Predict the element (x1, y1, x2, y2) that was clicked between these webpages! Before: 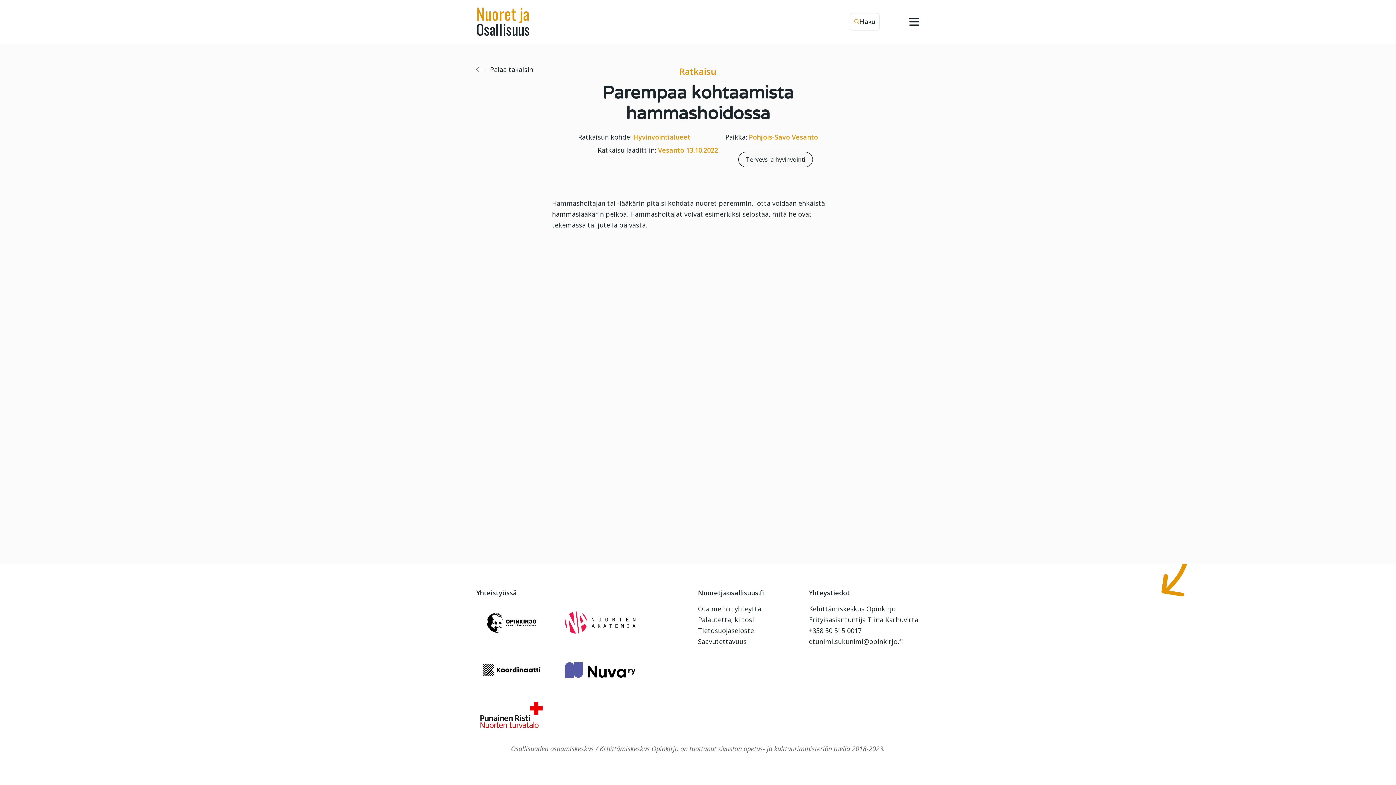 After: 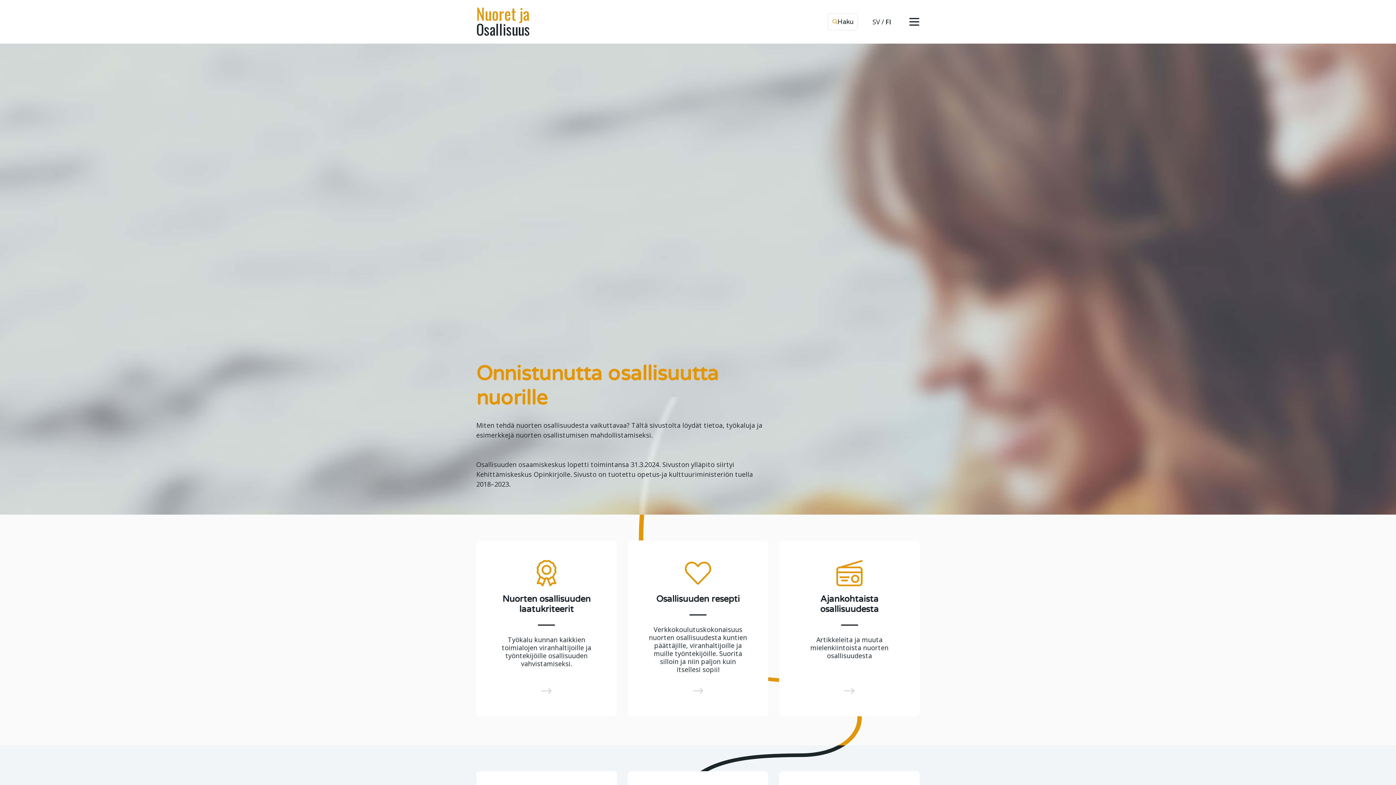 Action: label: Nuoret ja Osallisuus bbox: (476, 5, 563, 37)